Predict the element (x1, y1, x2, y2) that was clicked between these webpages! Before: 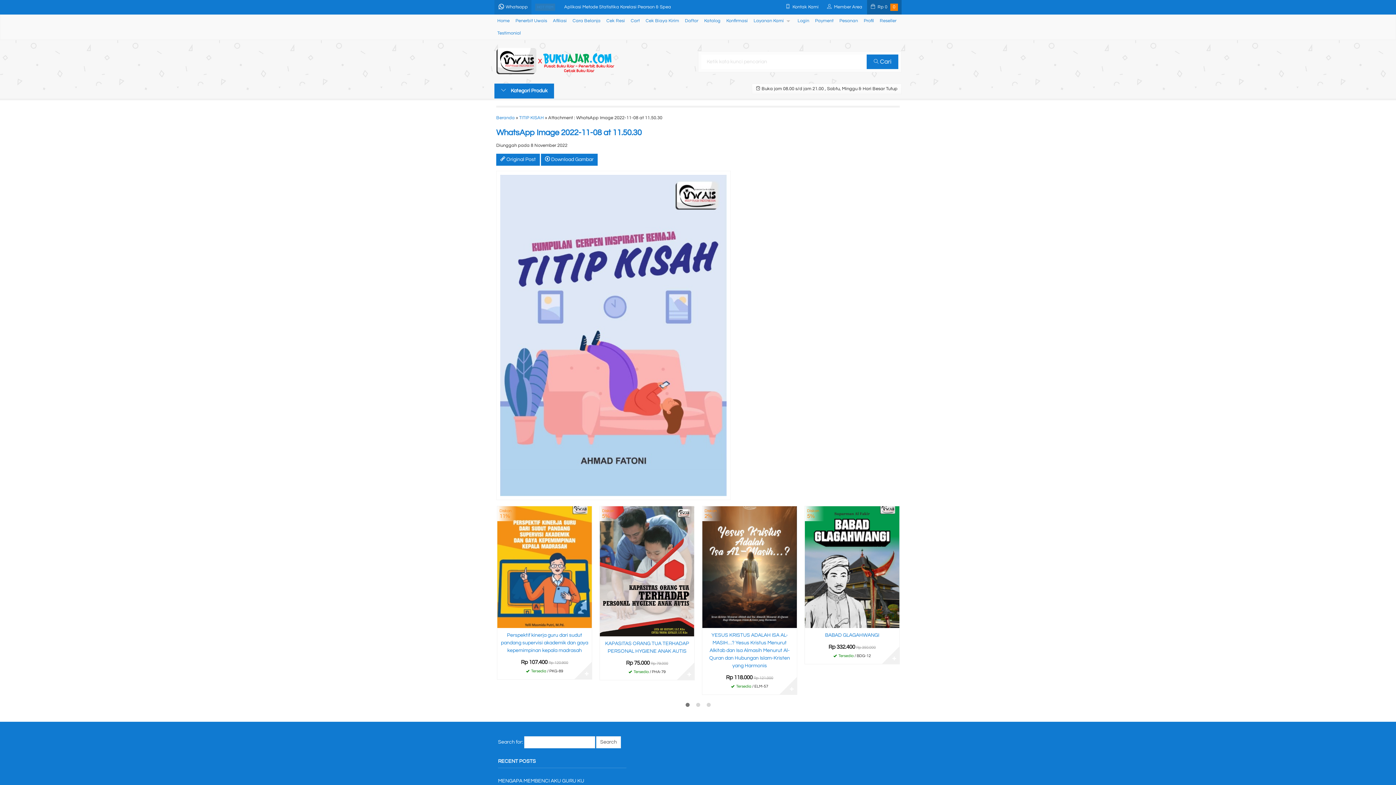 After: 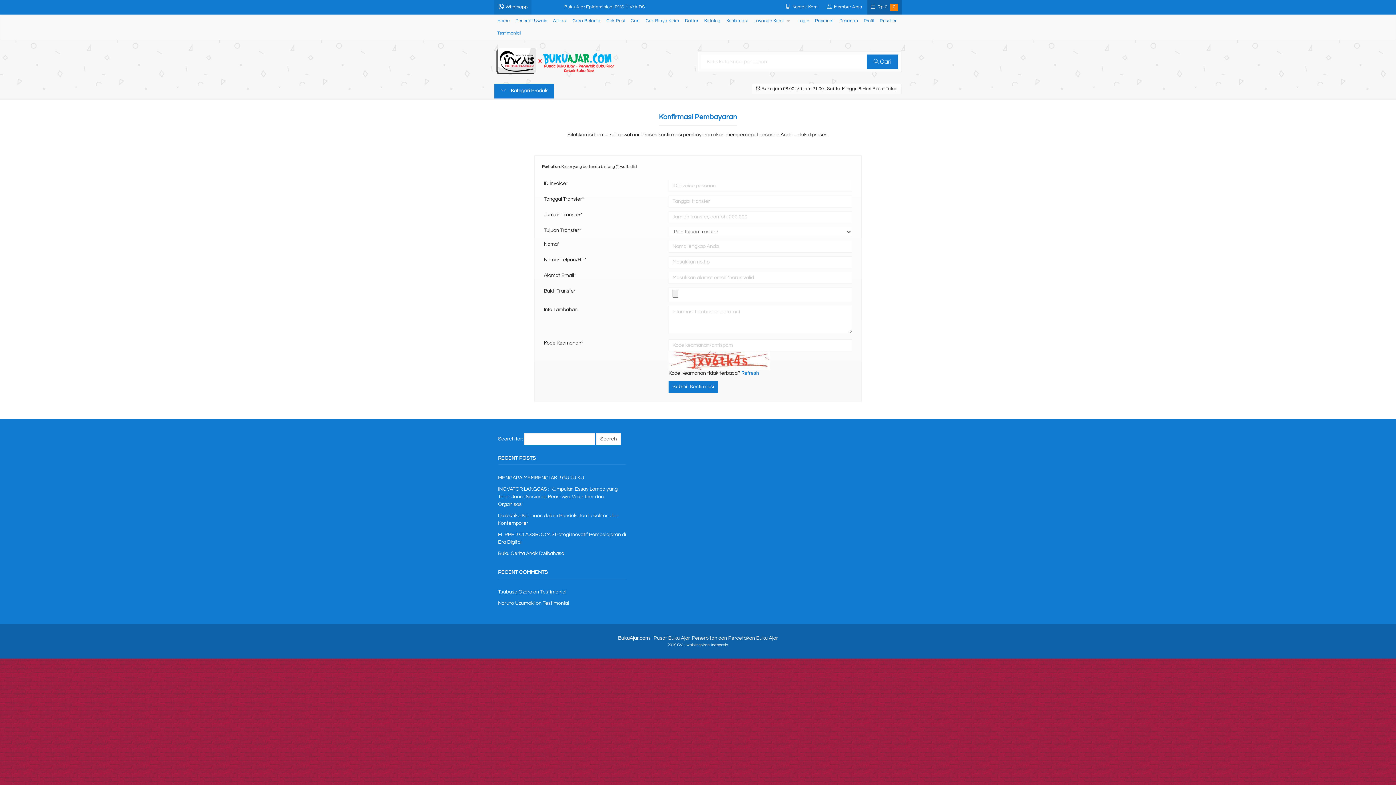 Action: bbox: (723, 14, 750, 27) label: Konfirmasi